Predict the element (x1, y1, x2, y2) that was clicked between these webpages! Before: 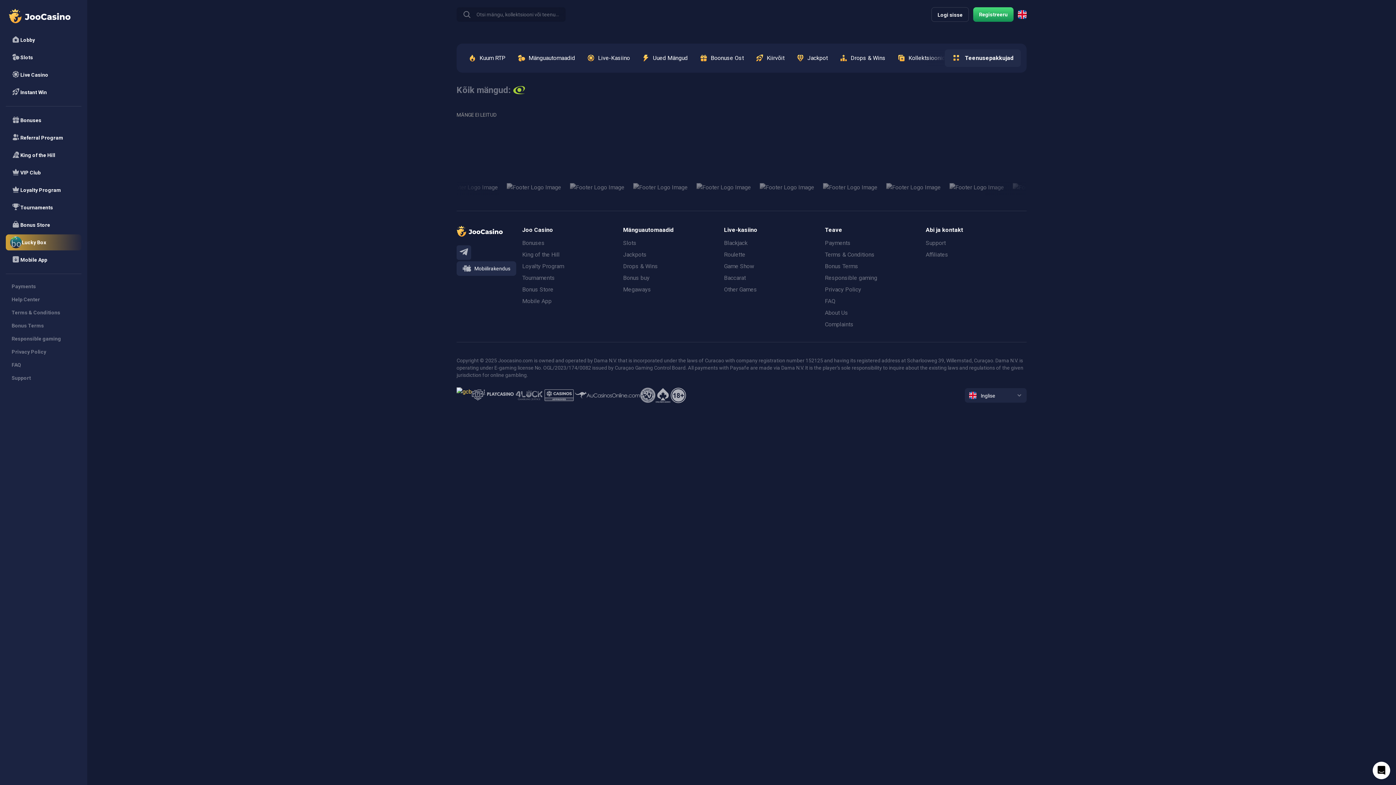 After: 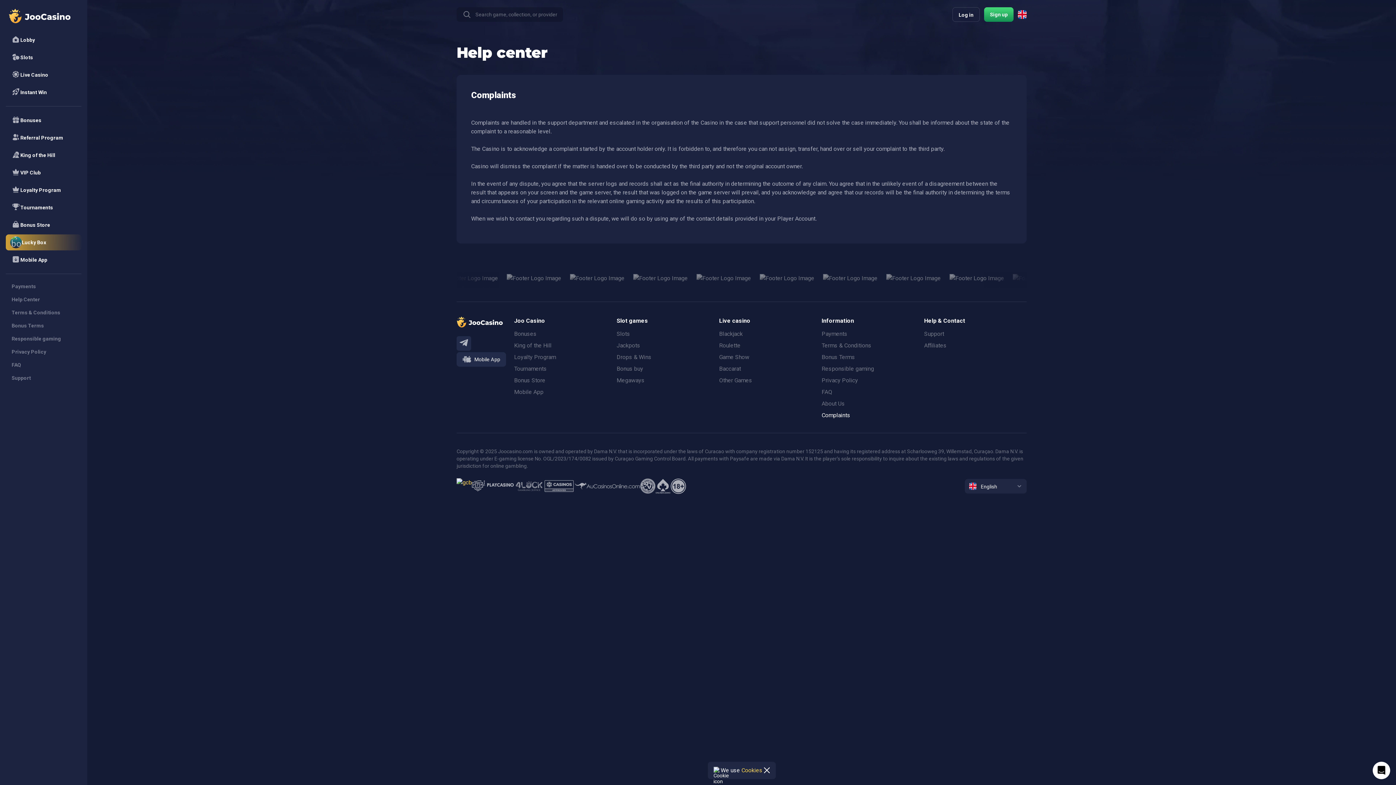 Action: label: Complaints bbox: (825, 321, 853, 328)